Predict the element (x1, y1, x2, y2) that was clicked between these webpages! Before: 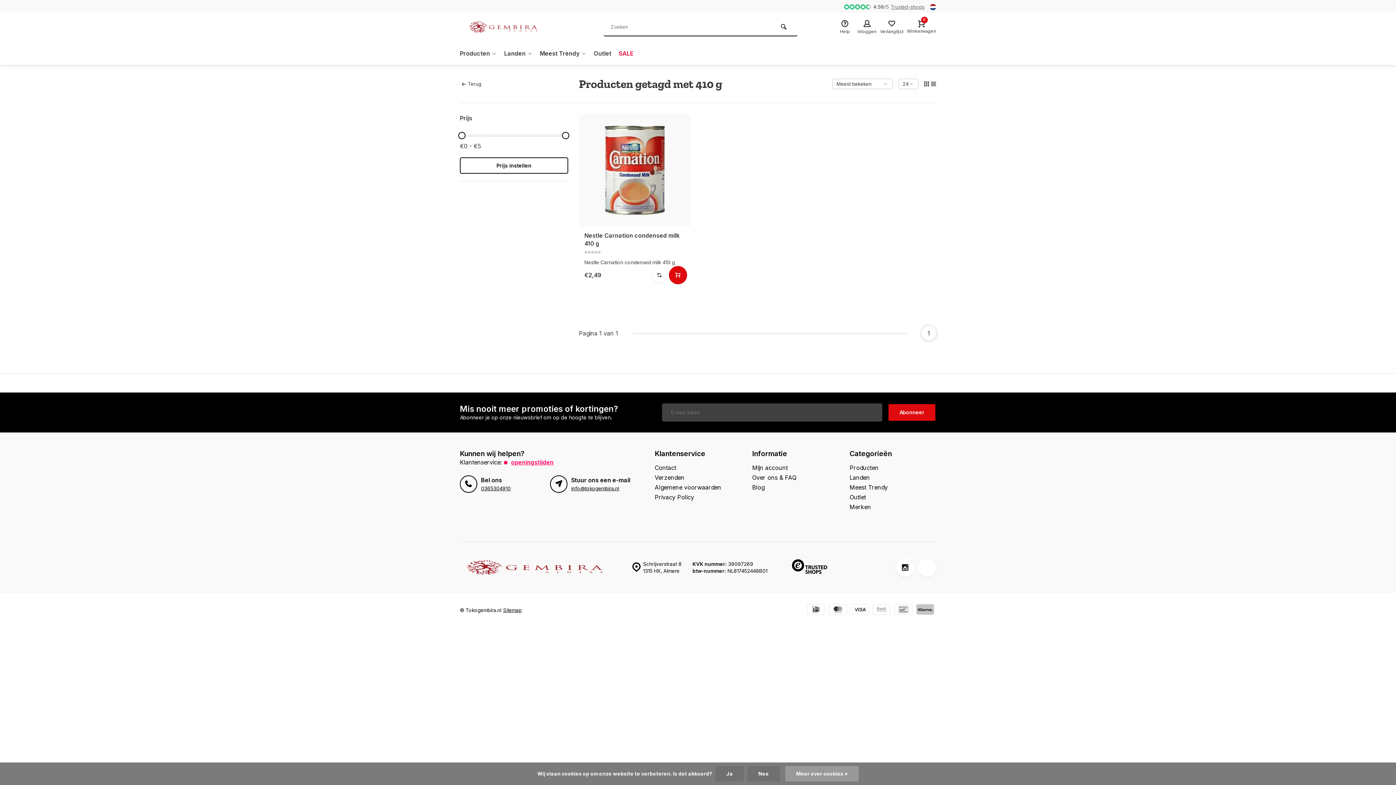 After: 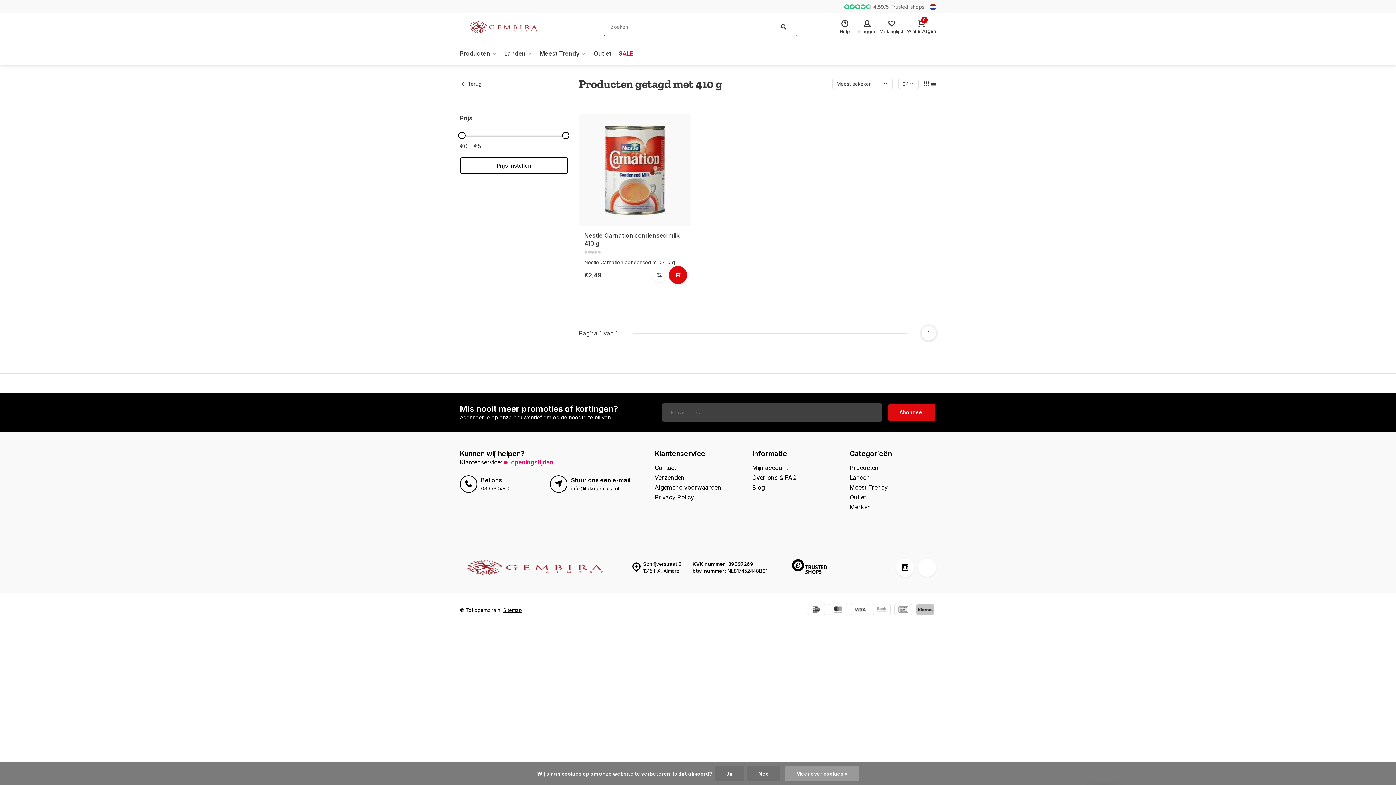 Action: label: 1 bbox: (921, 326, 936, 340)